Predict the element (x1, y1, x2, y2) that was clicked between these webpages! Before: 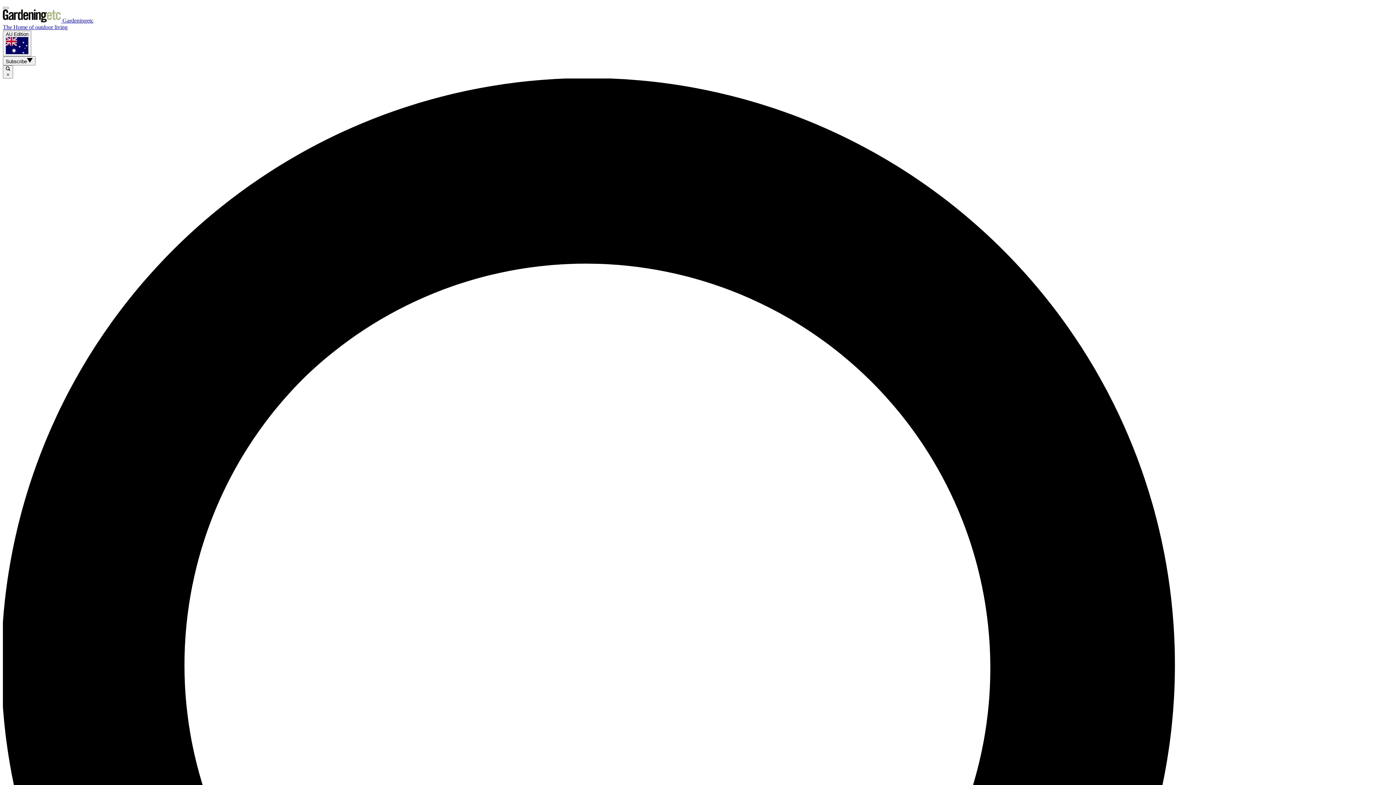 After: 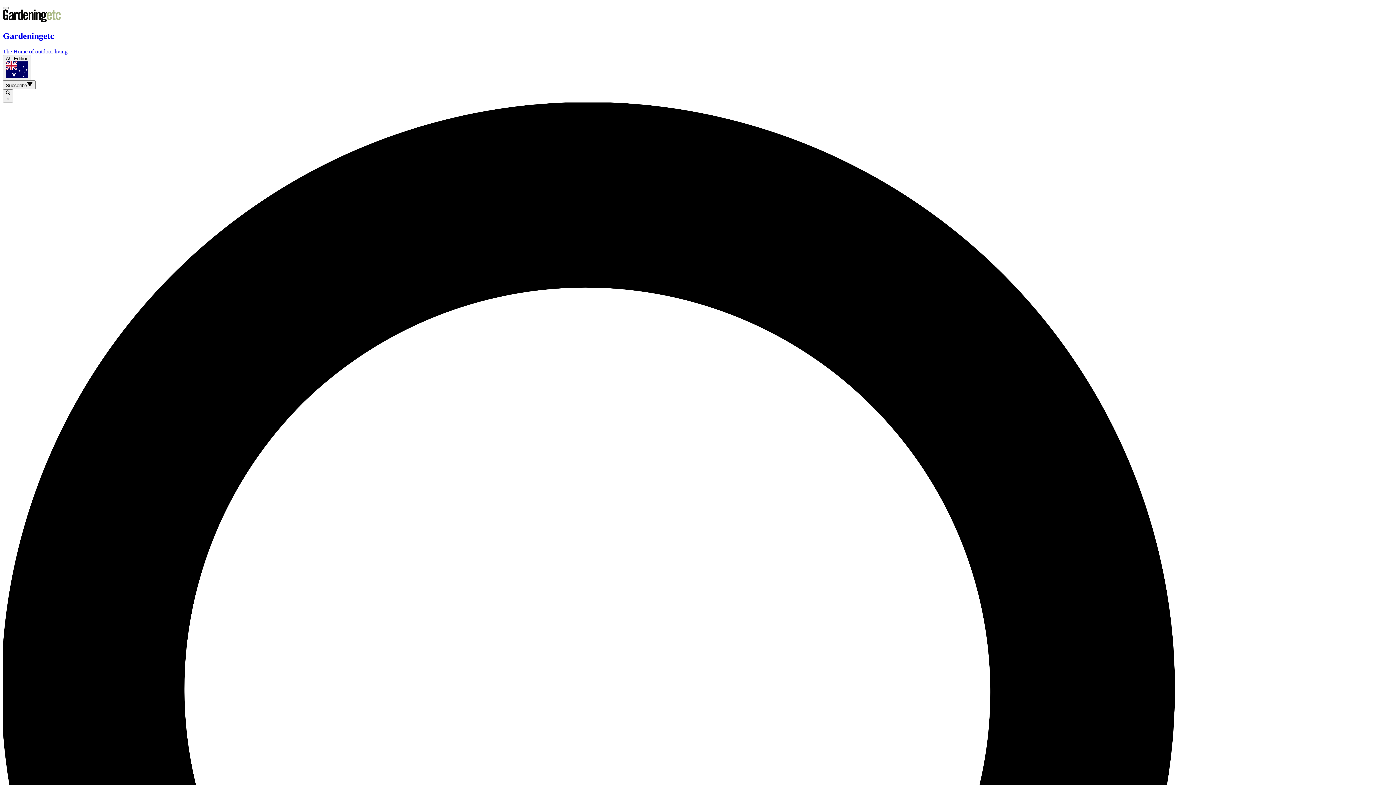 Action: bbox: (2, 17, 1393, 30) label:  Gardeningetc
The Home of outdoor living